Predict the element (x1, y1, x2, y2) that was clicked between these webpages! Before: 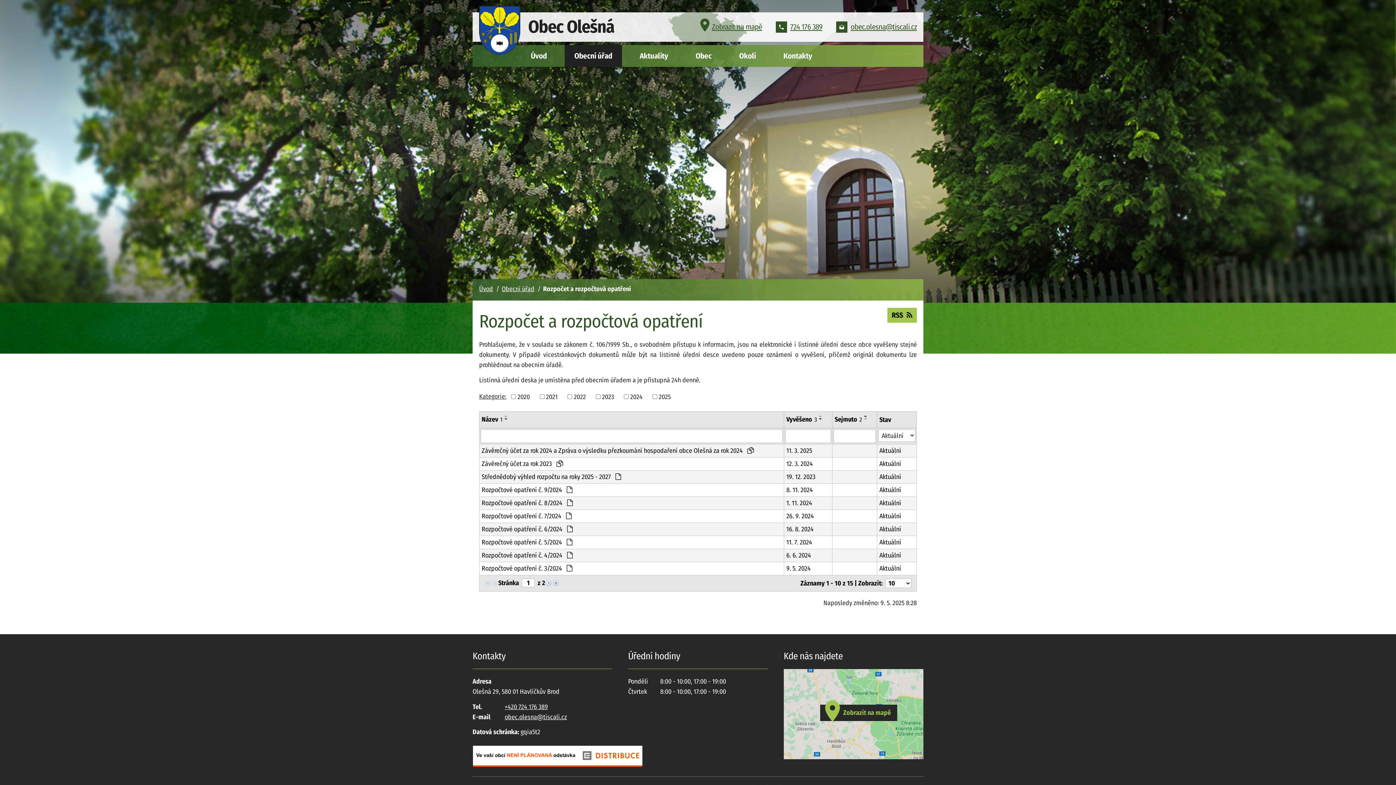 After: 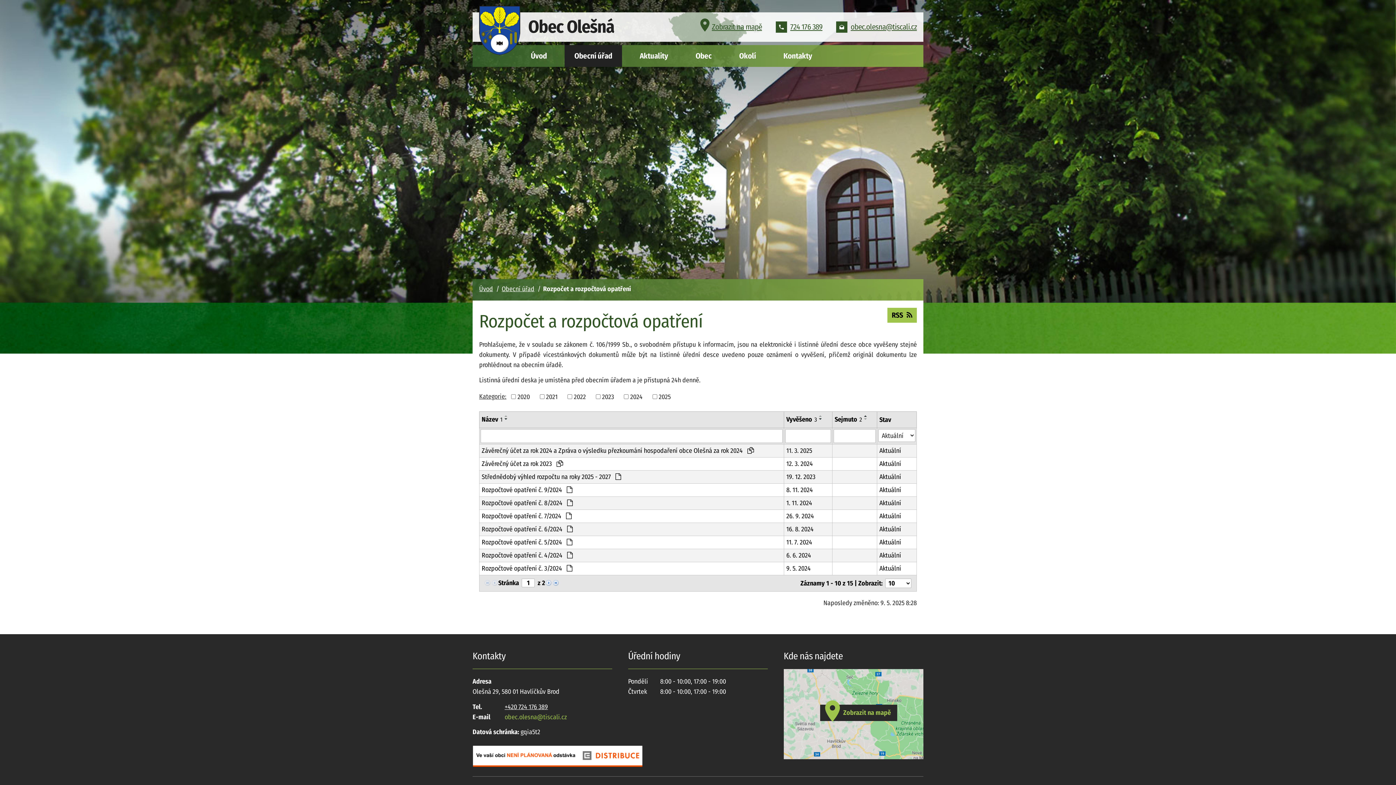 Action: bbox: (504, 713, 566, 721) label: obec.olesna@tiscali.cz